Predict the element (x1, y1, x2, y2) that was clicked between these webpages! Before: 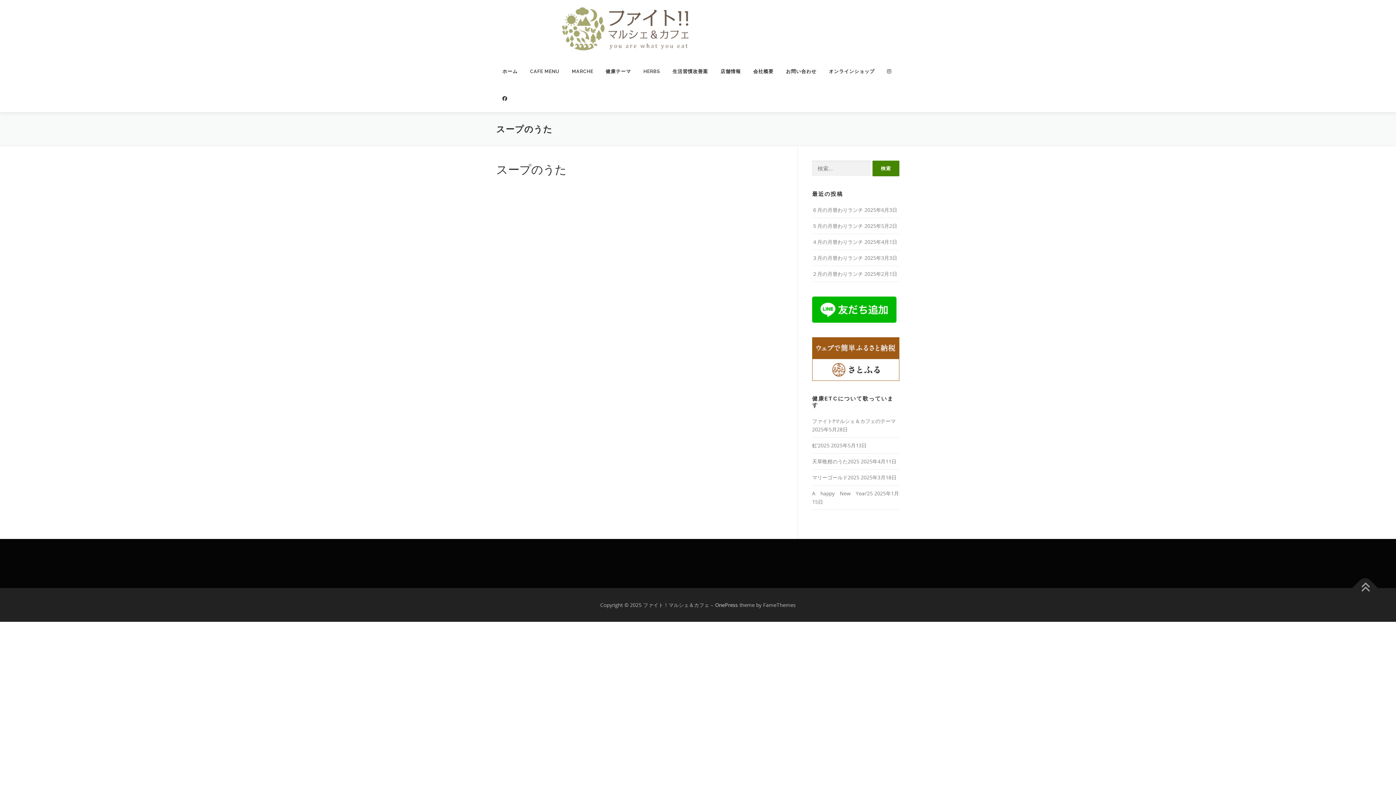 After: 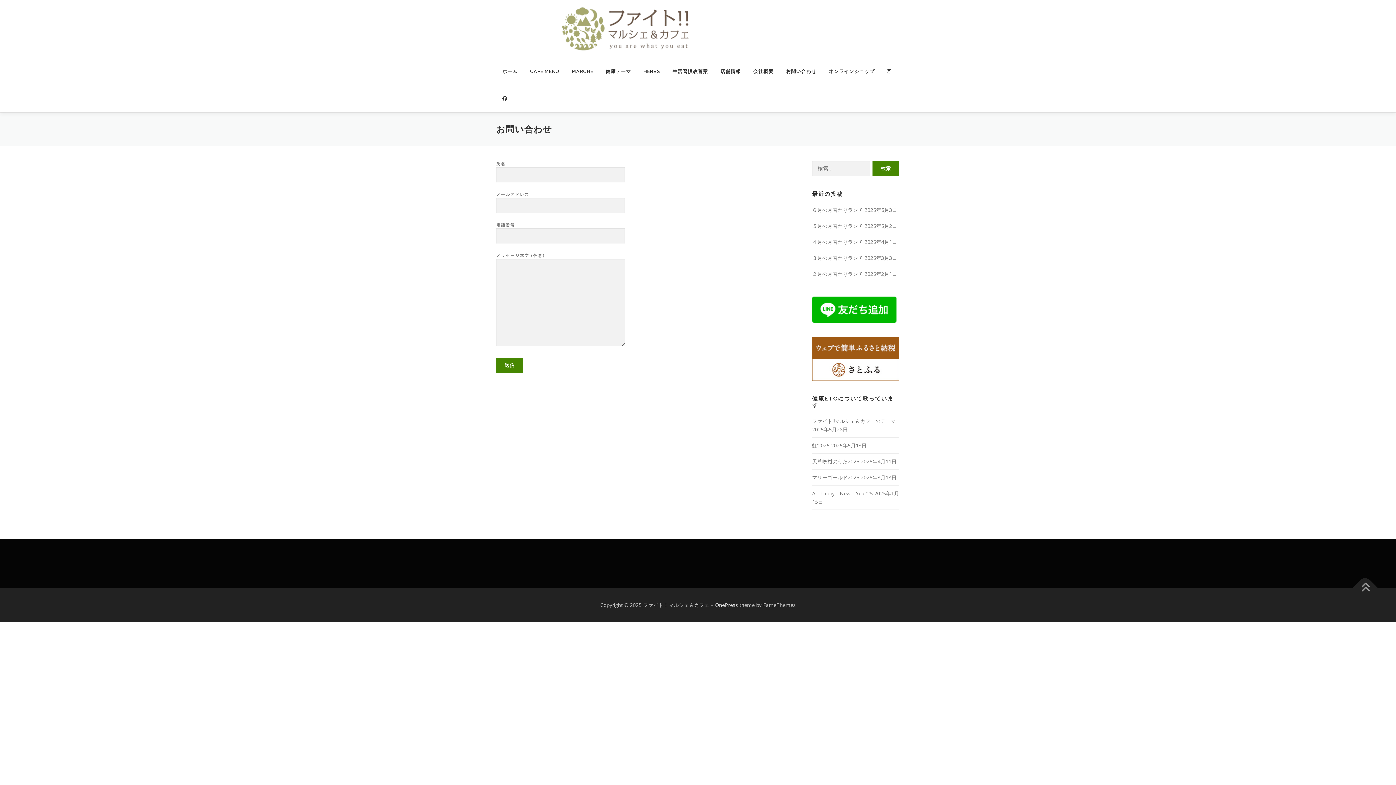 Action: label: お問い合わせ bbox: (780, 57, 822, 85)